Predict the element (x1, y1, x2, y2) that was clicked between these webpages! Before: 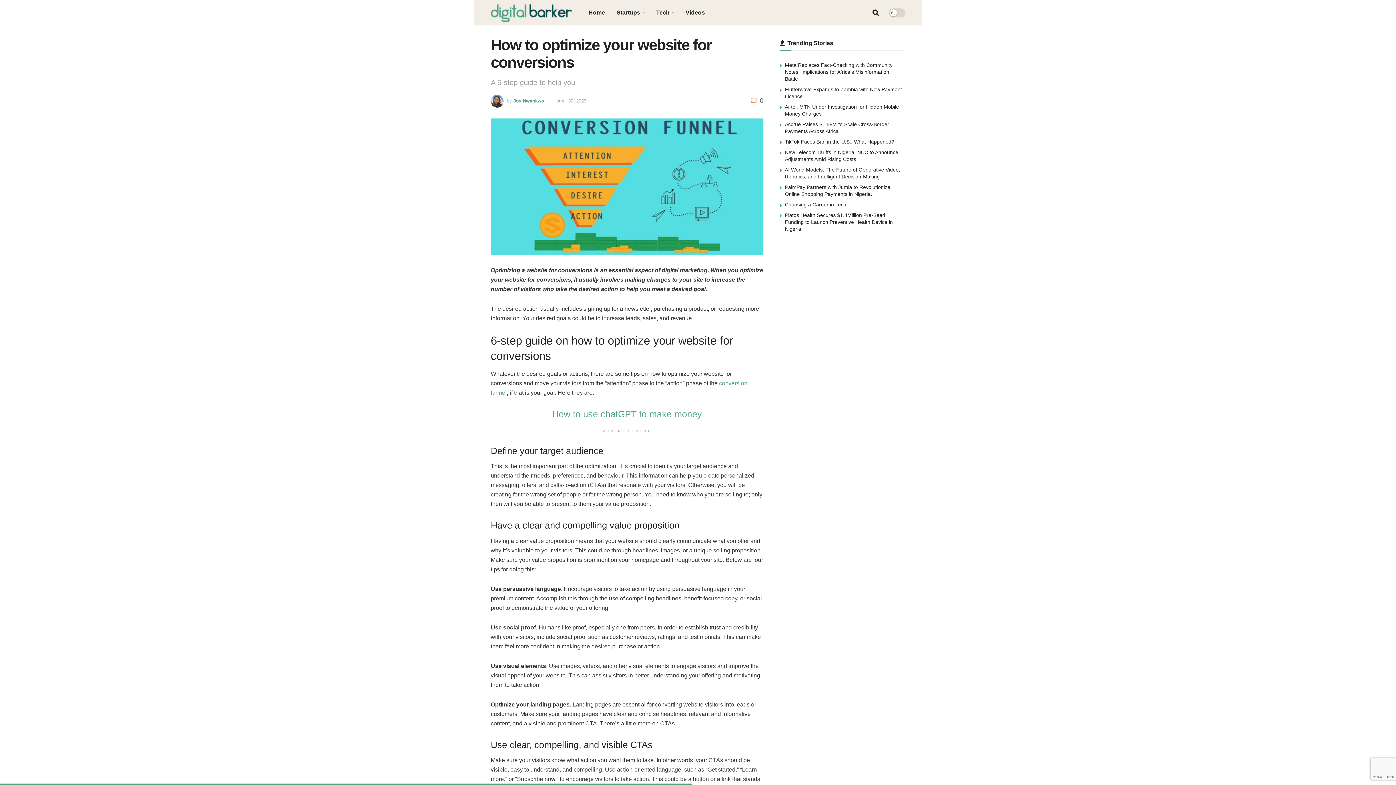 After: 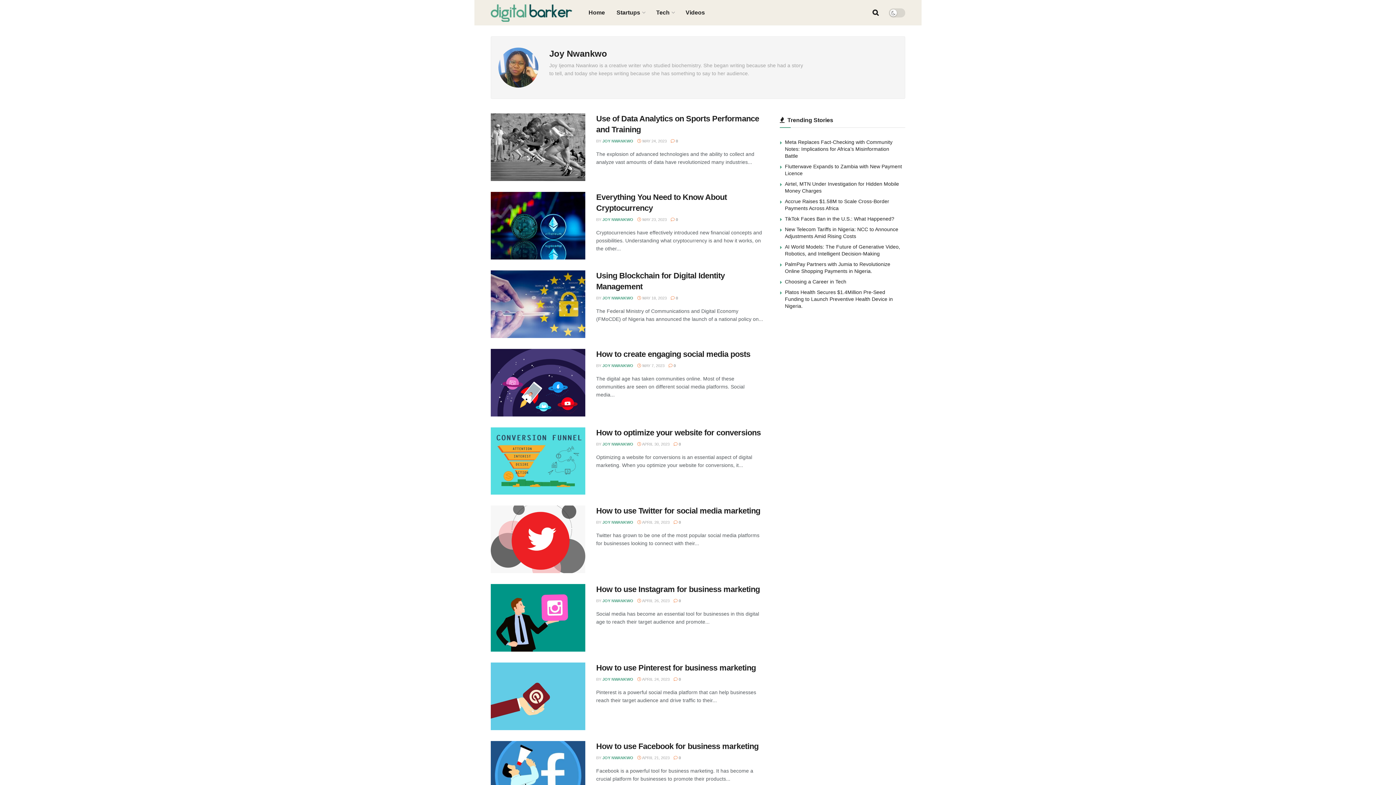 Action: label: Joy Nwankwo bbox: (513, 98, 544, 103)